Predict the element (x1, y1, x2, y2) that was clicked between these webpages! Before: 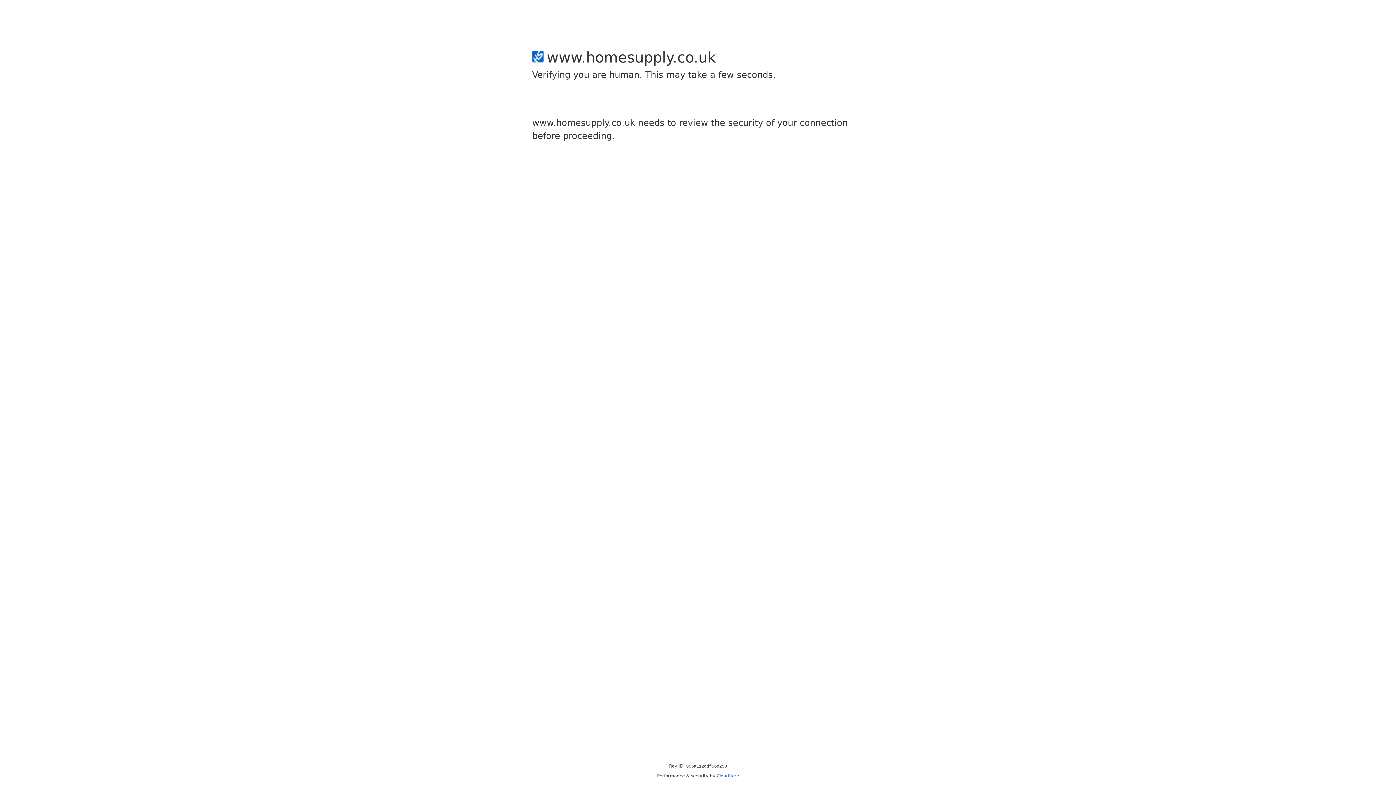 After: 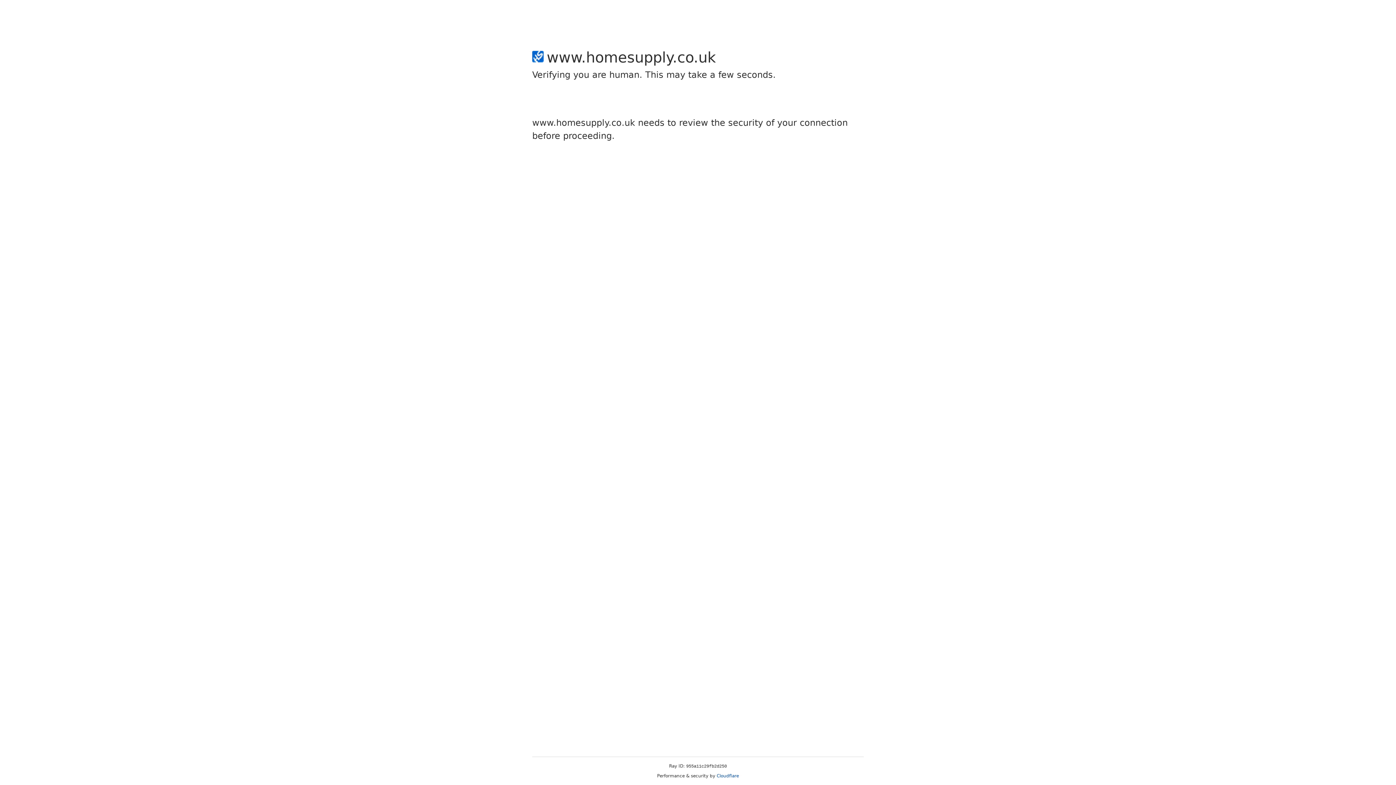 Action: label: Cloudflare bbox: (716, 773, 739, 778)